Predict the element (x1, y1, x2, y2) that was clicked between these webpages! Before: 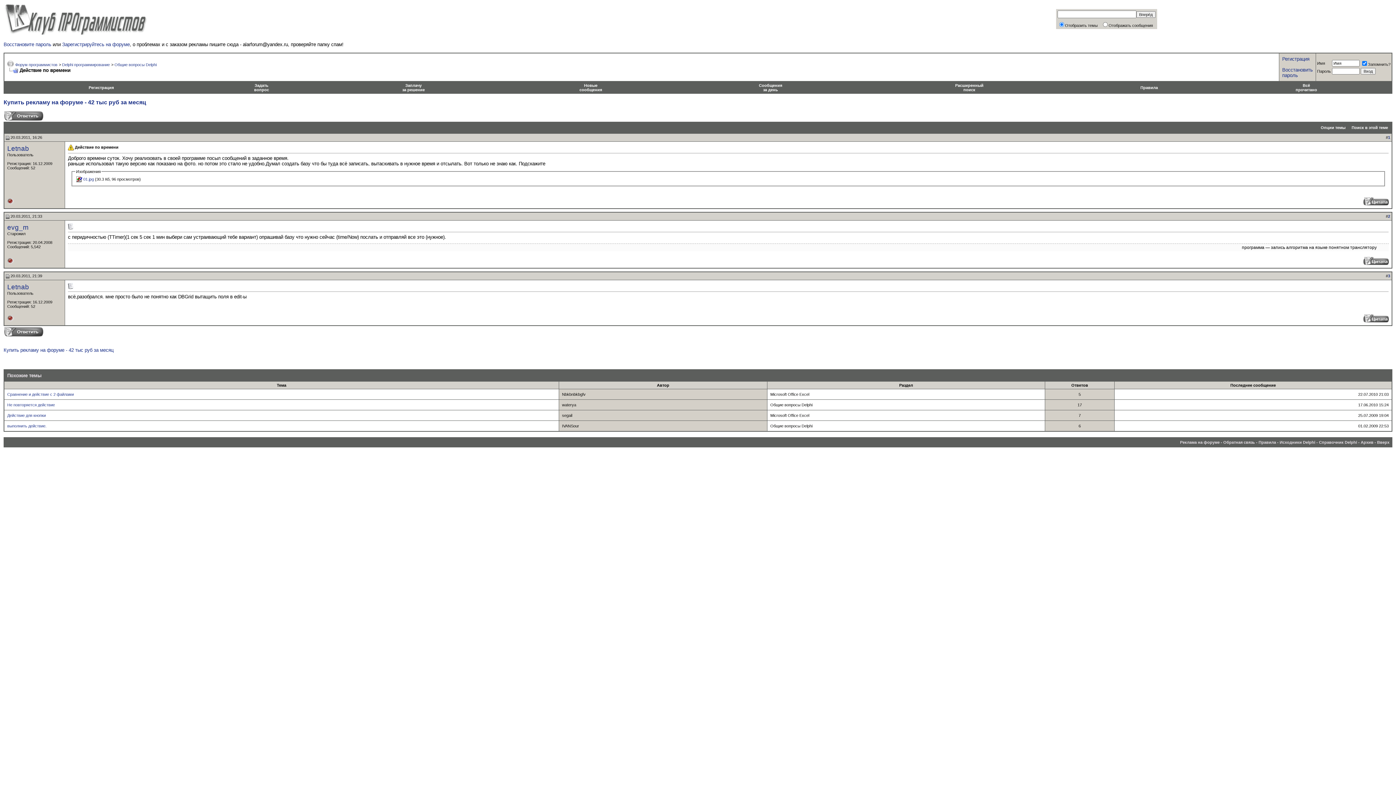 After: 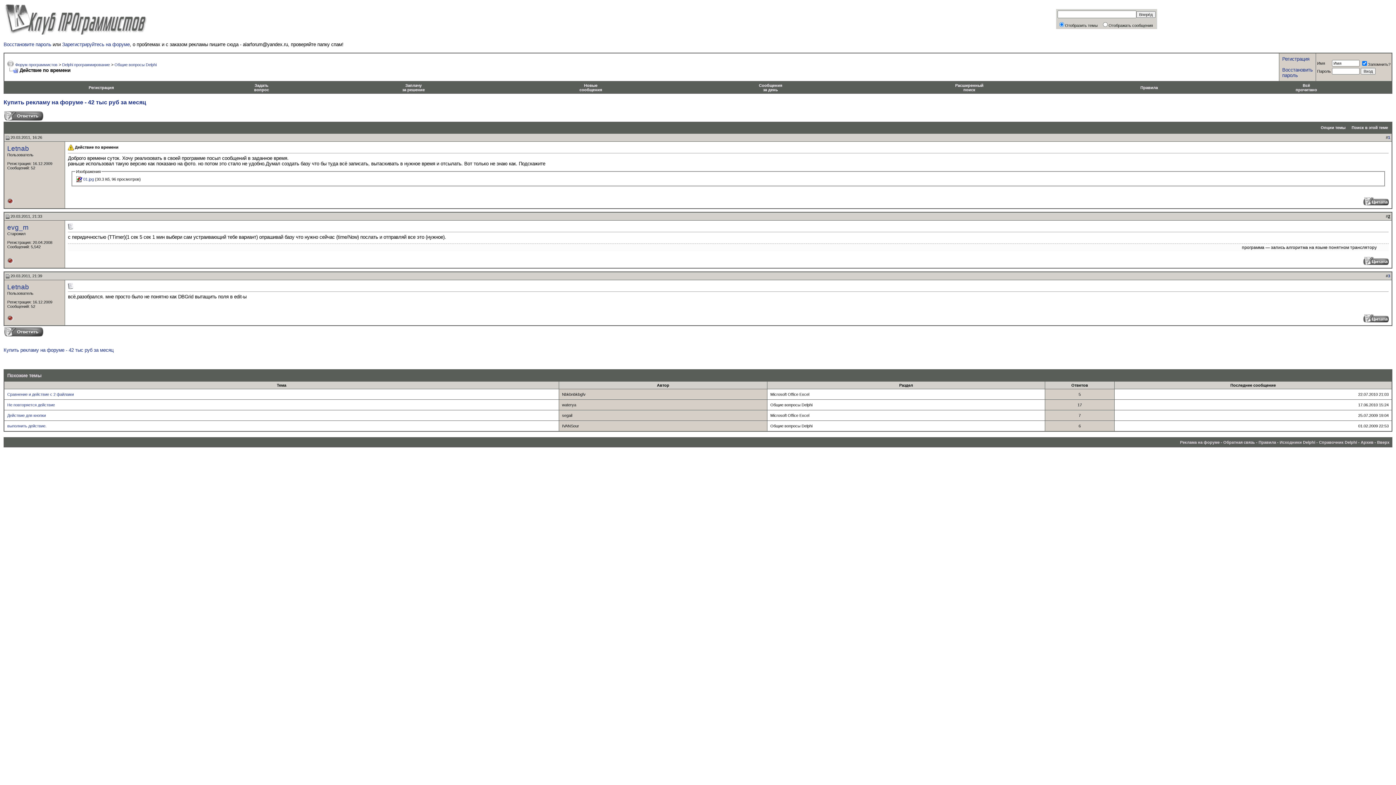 Action: label: 2 bbox: (1388, 214, 1390, 218)